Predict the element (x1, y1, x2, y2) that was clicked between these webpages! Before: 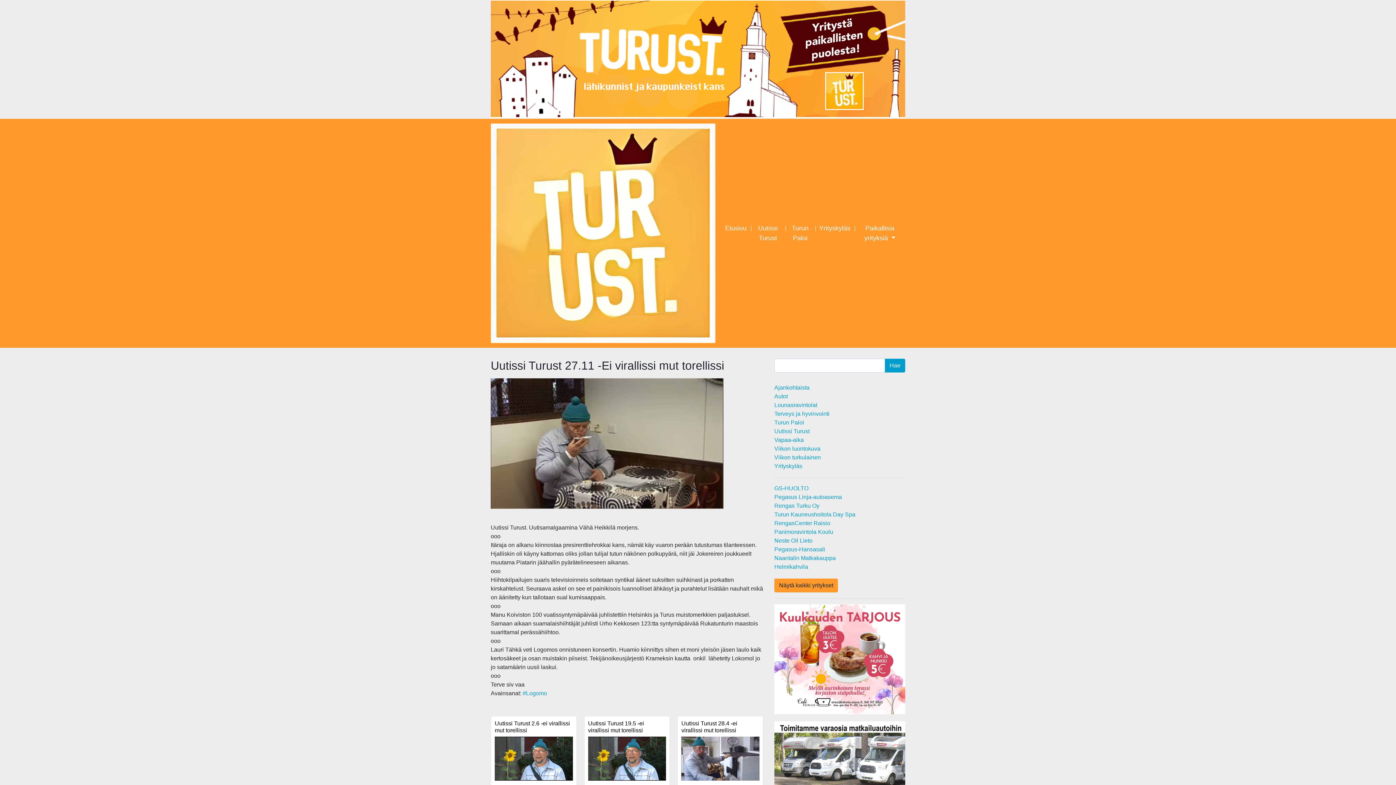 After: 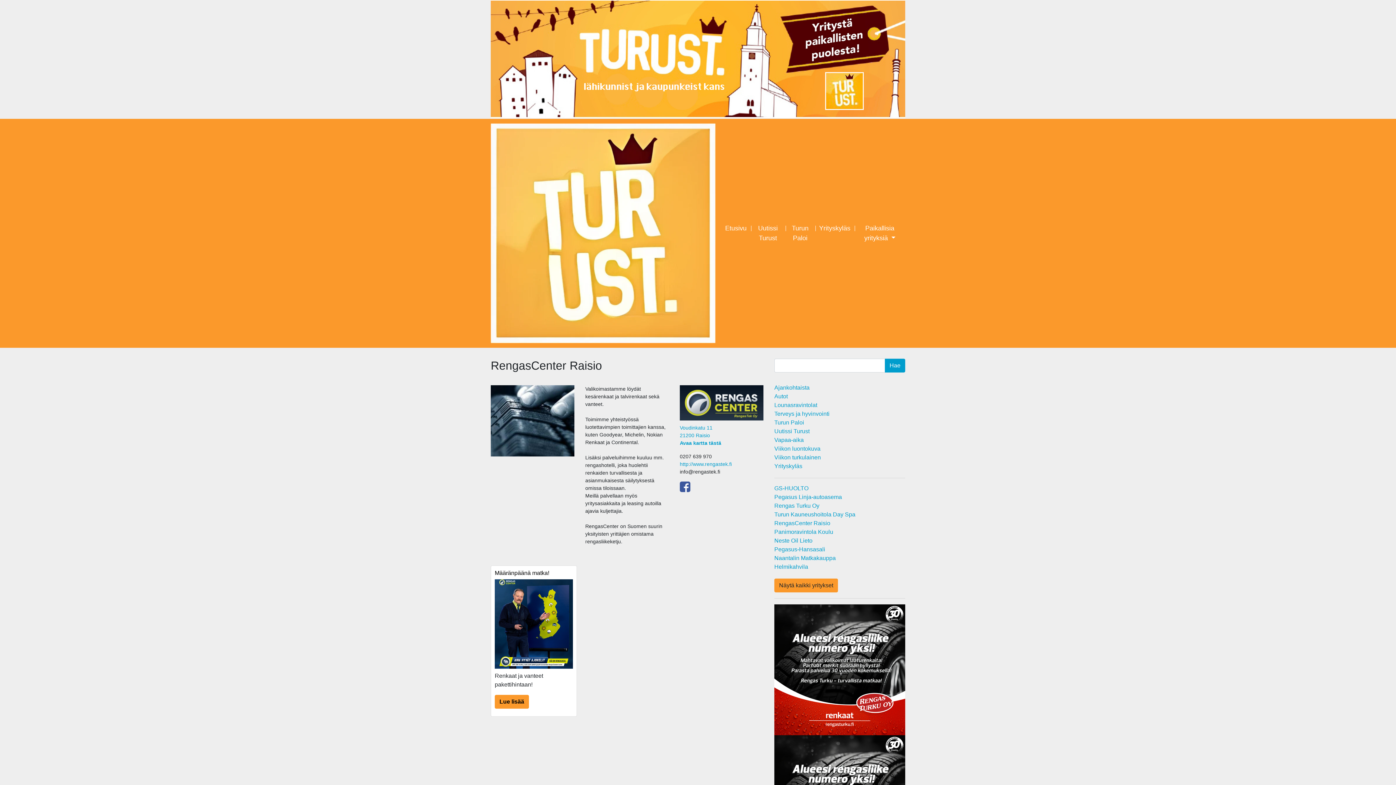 Action: bbox: (774, 520, 830, 526) label: RengasCenter Raisio